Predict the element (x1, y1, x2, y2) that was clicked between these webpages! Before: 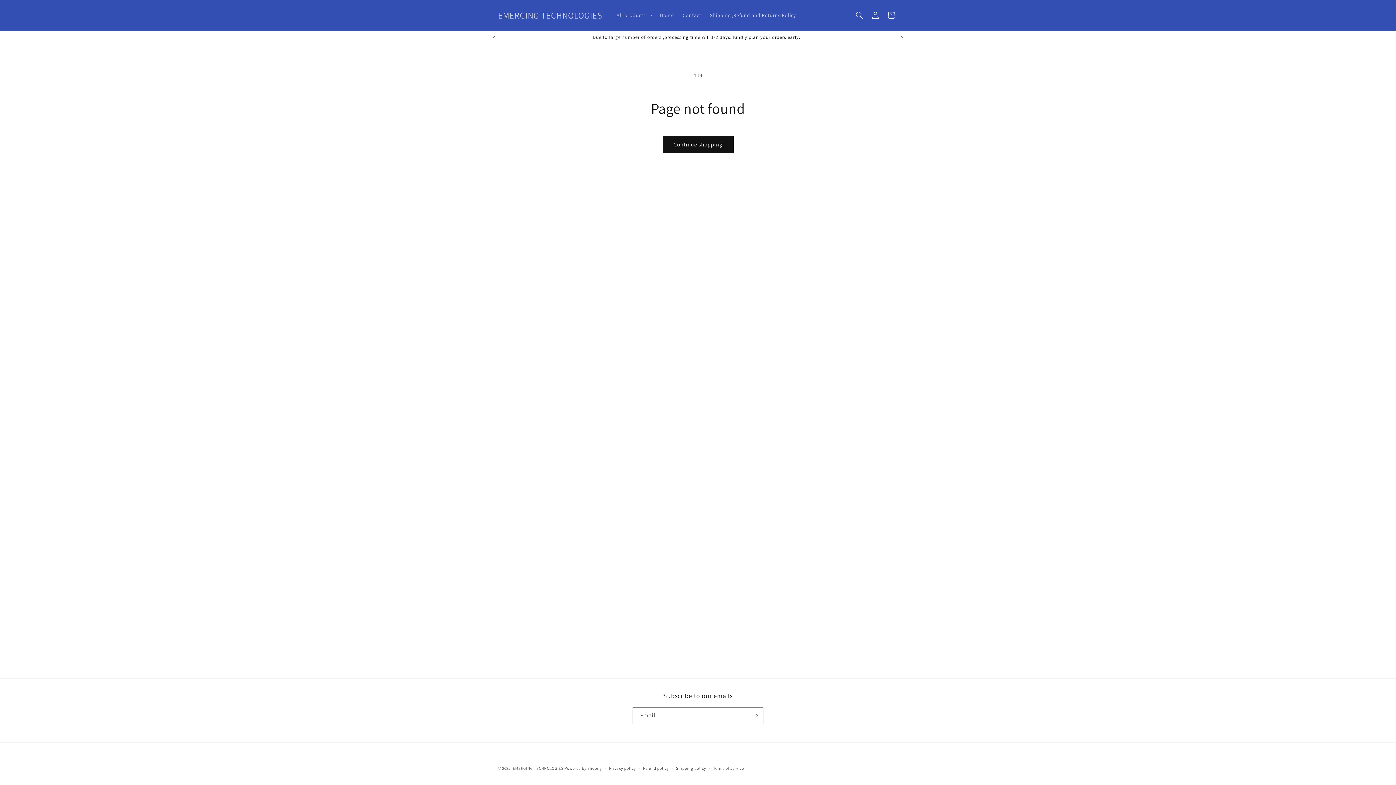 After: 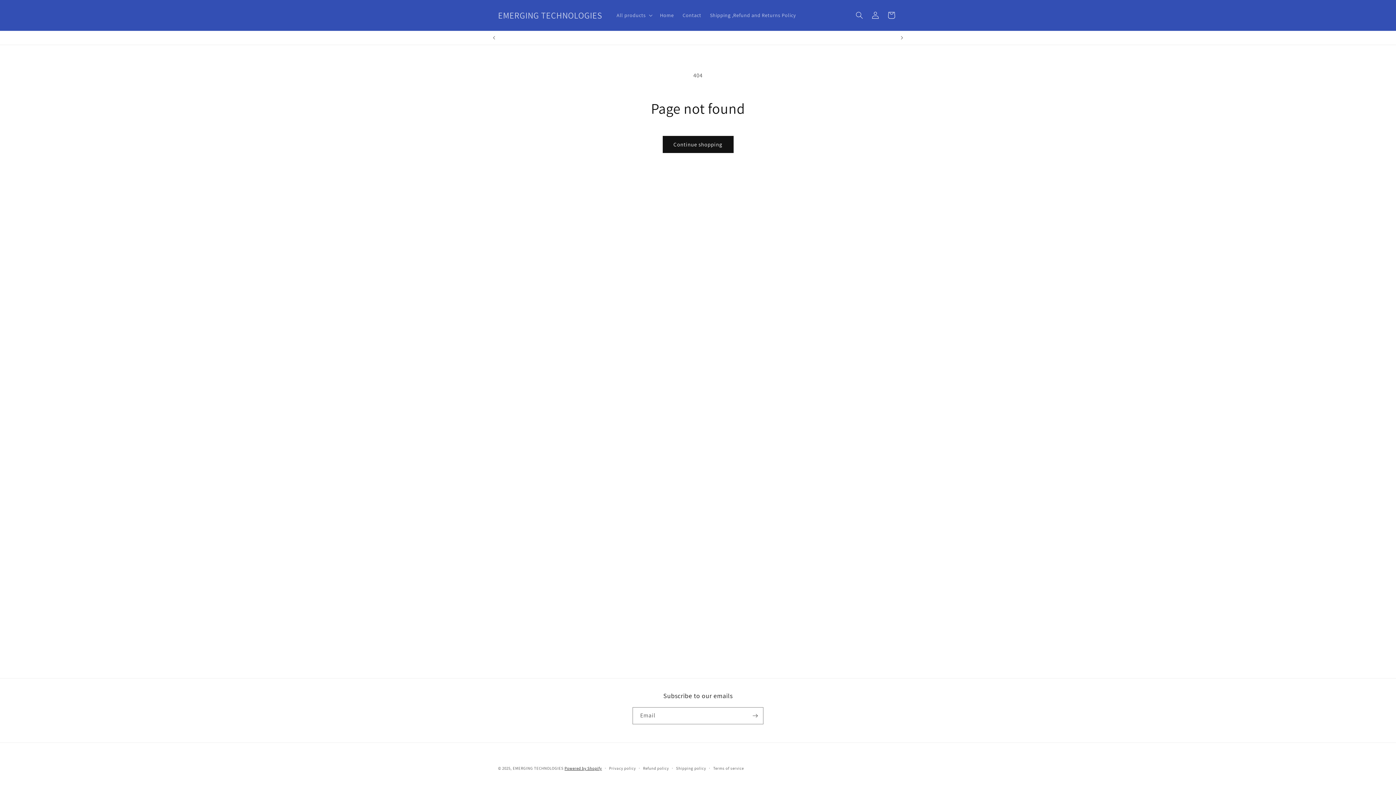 Action: label: Powered by Shopify bbox: (564, 766, 602, 771)